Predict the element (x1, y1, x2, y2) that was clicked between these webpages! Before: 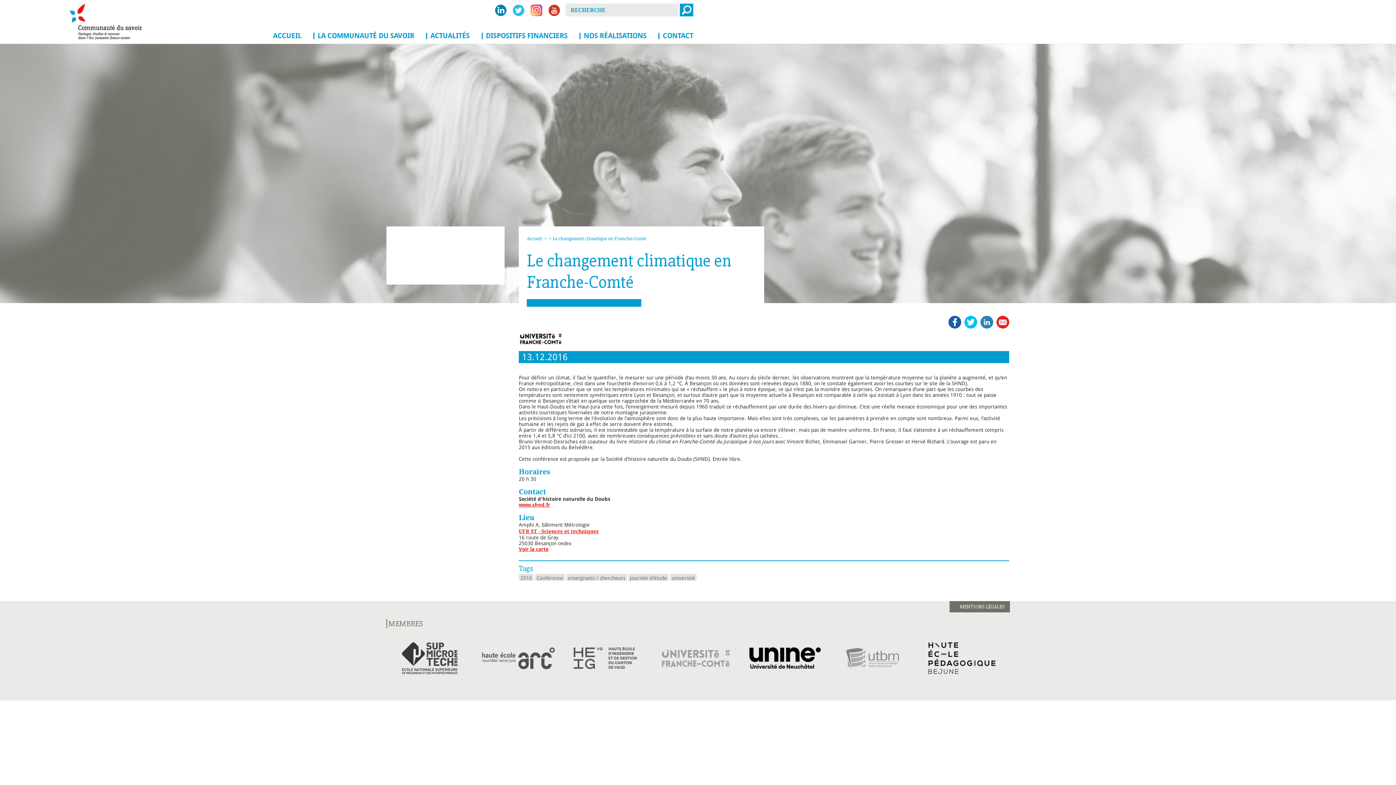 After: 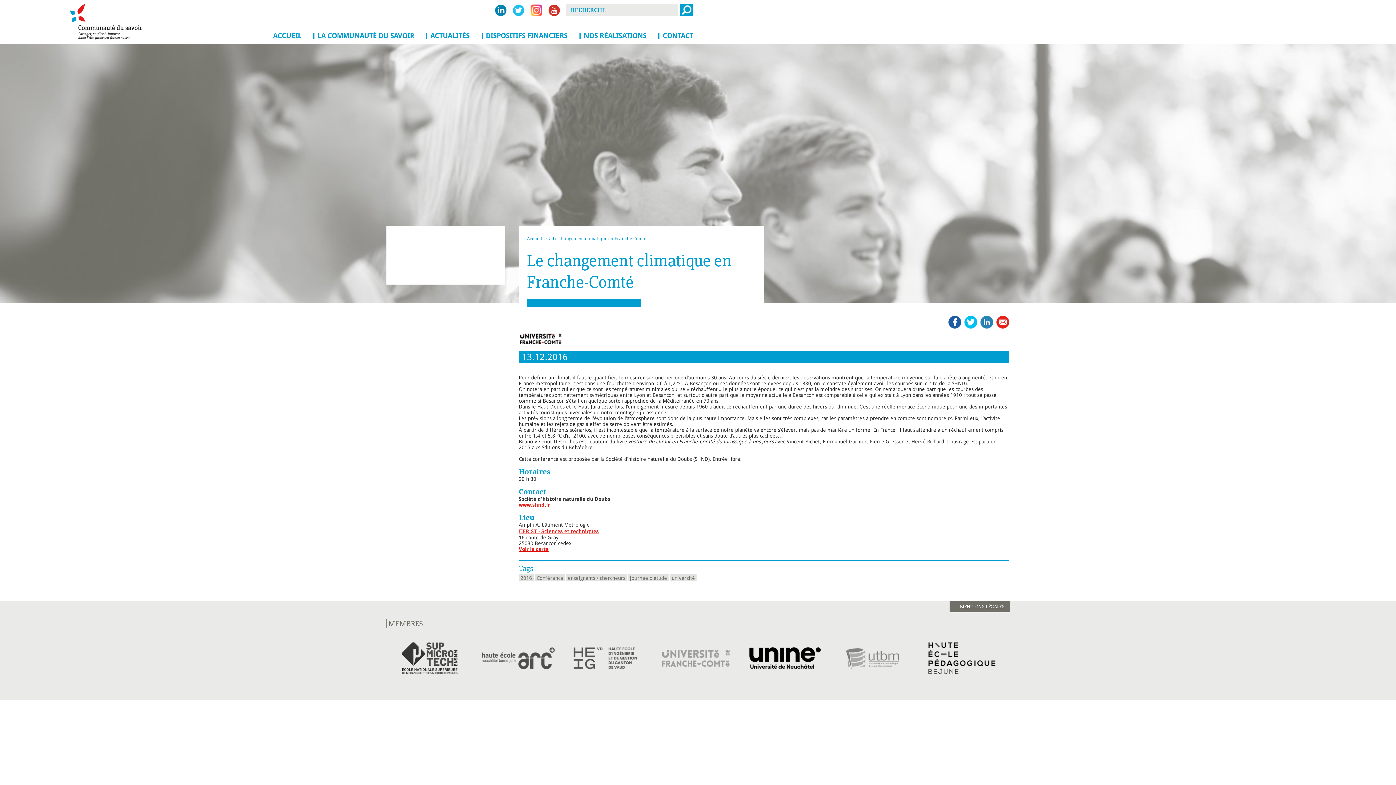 Action: bbox: (964, 316, 977, 328)